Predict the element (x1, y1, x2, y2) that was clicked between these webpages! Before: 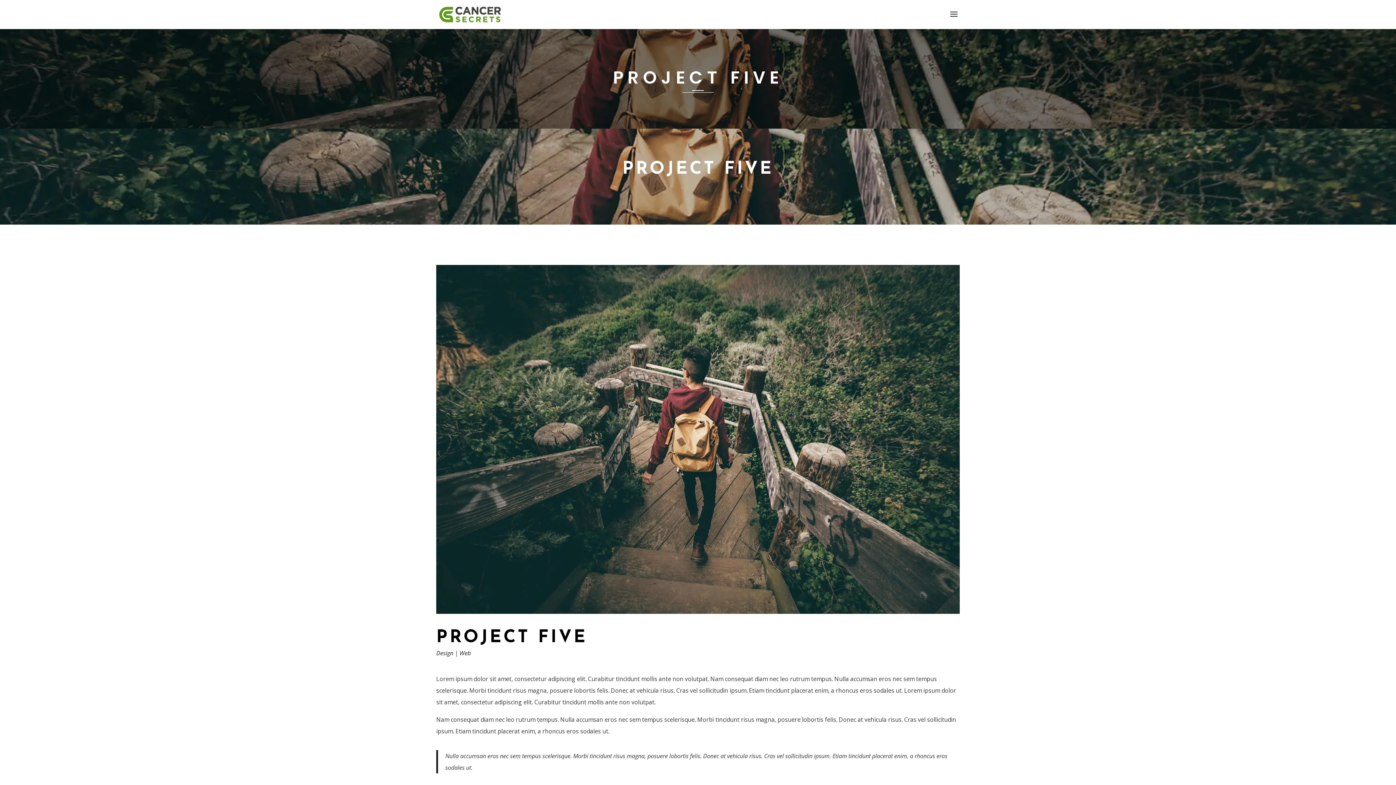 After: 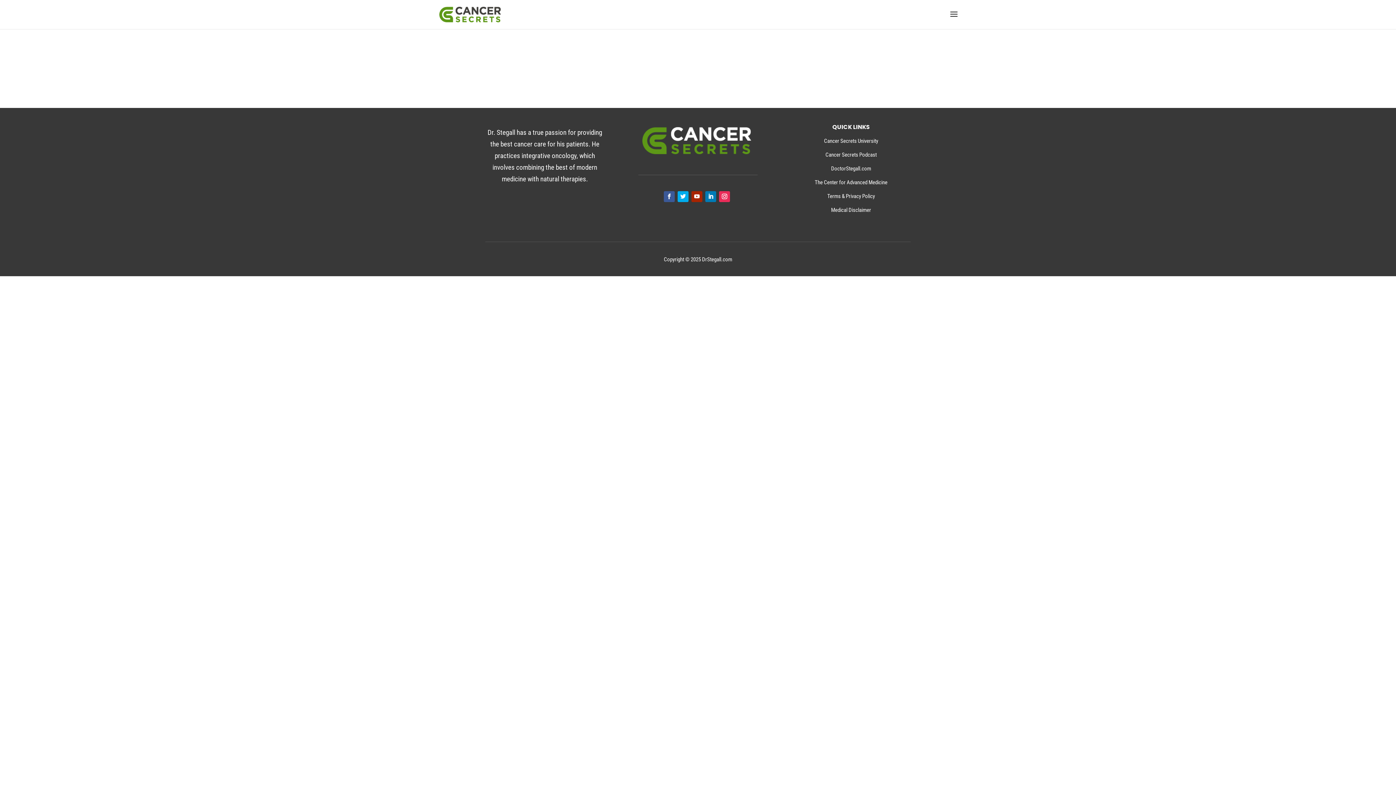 Action: bbox: (459, 649, 470, 657) label: Web